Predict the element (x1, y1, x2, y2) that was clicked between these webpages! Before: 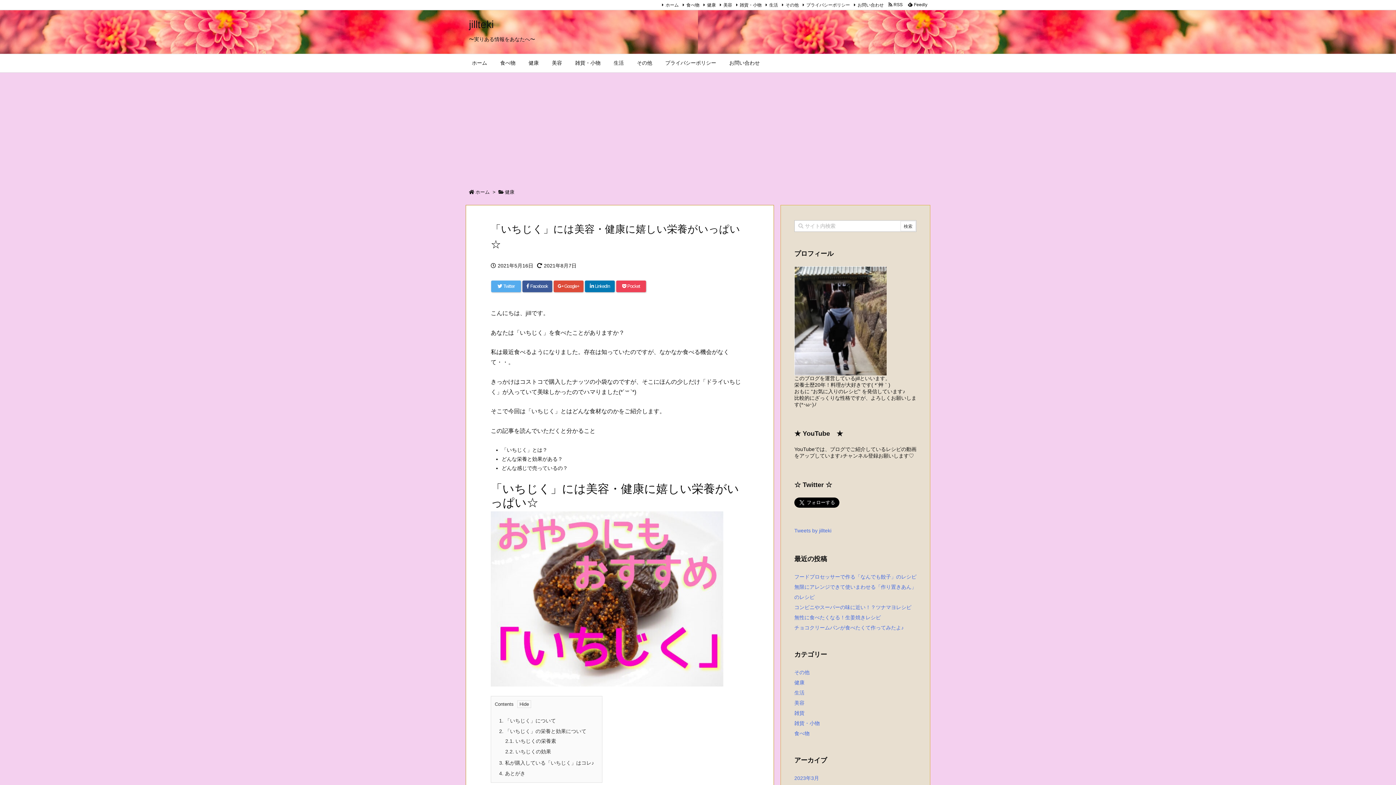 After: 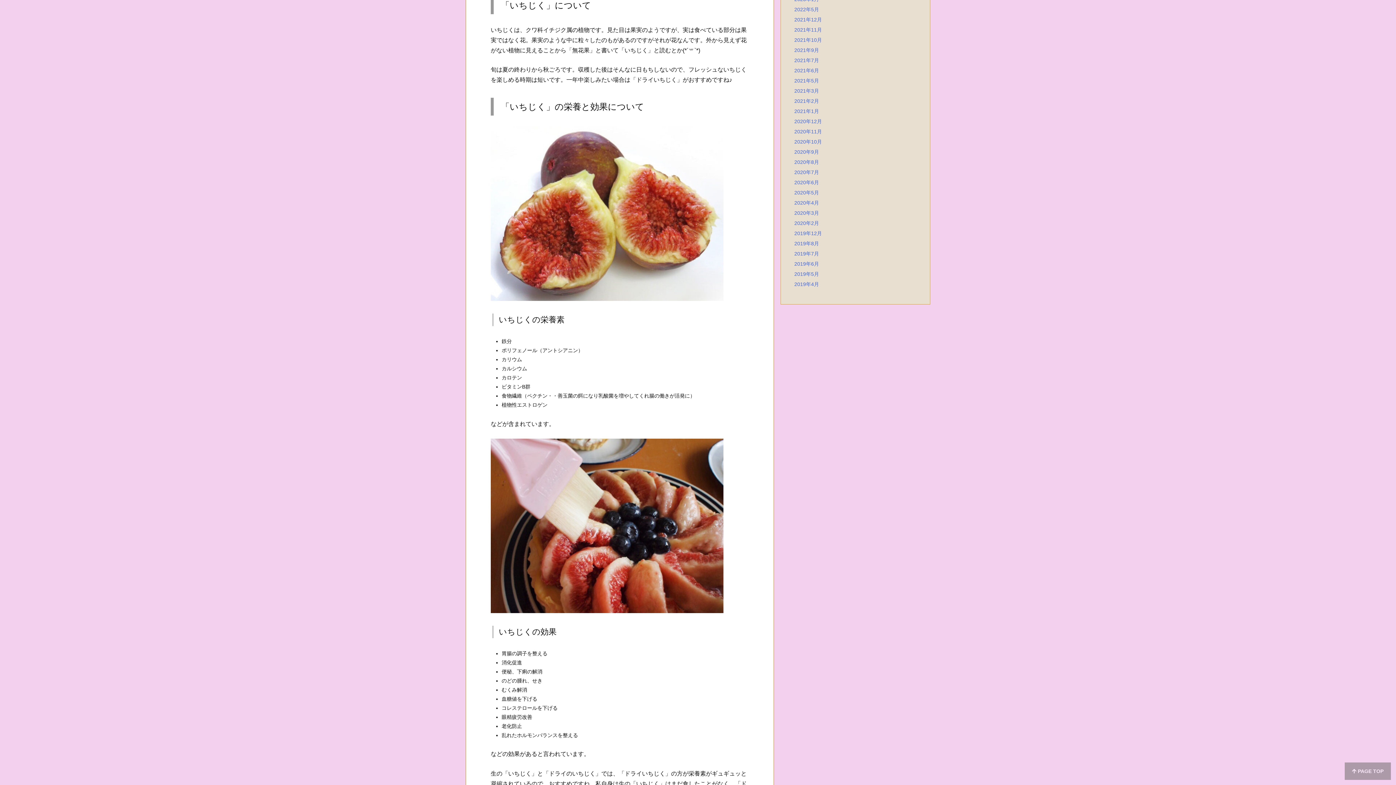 Action: label: 1. 「いちじく」について bbox: (499, 718, 556, 723)